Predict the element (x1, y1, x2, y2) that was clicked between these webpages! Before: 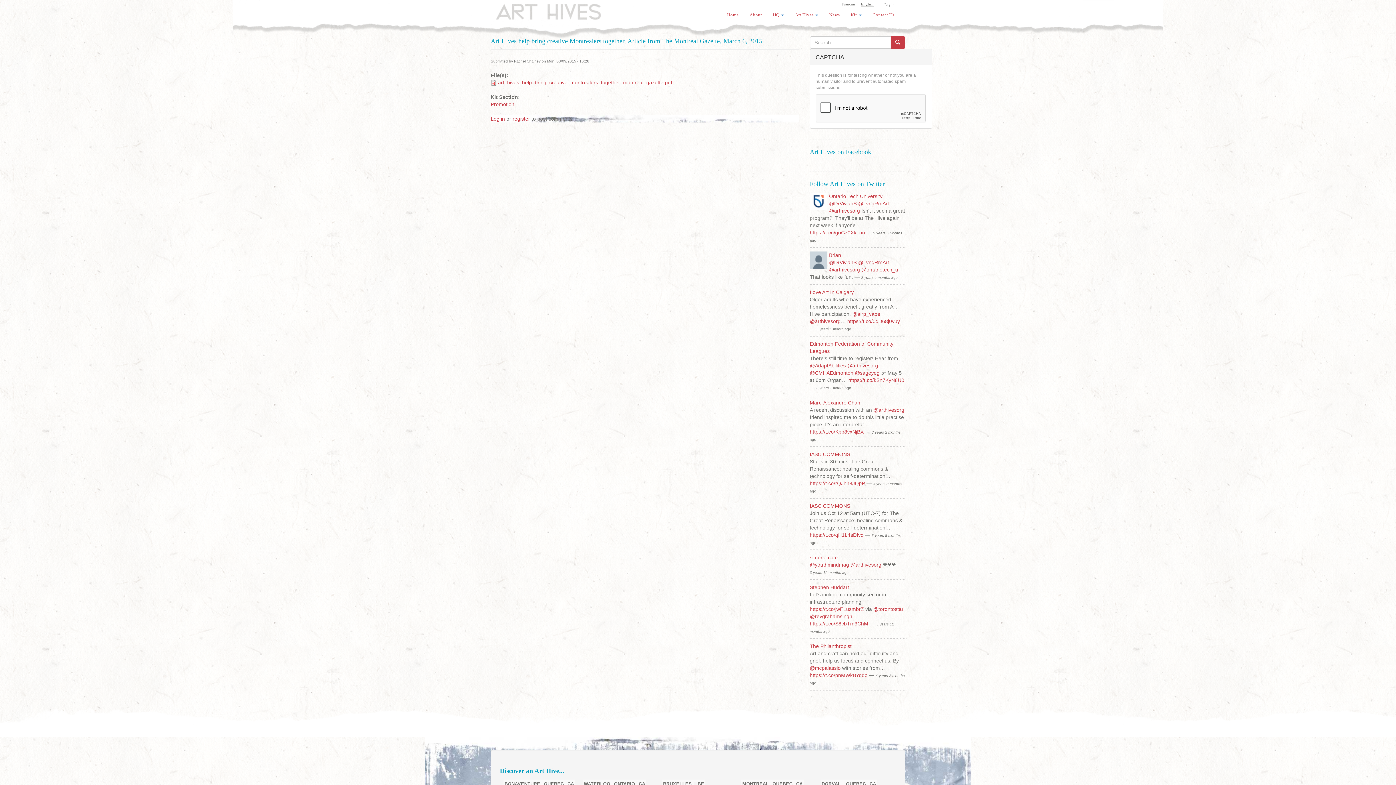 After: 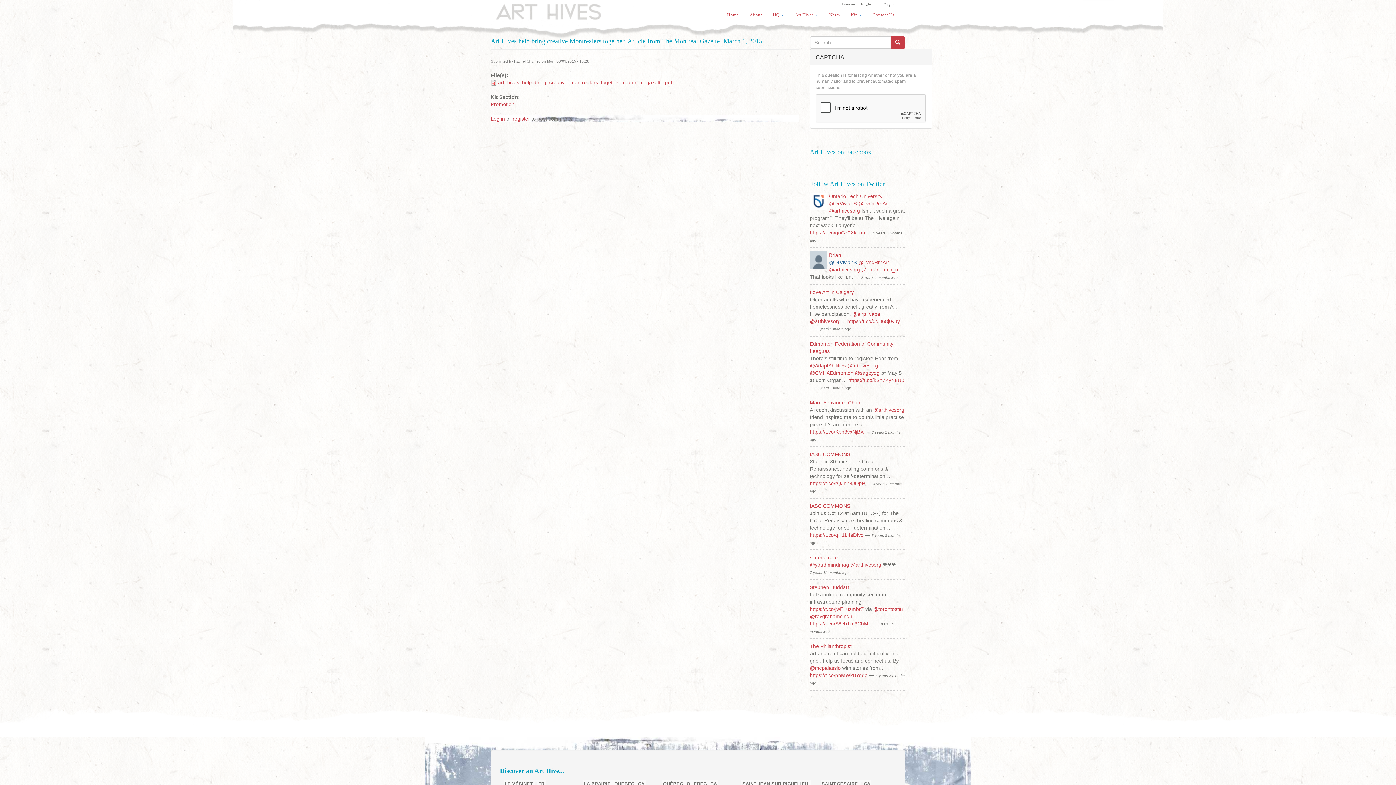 Action: label: @DrVivianS bbox: (829, 259, 856, 265)